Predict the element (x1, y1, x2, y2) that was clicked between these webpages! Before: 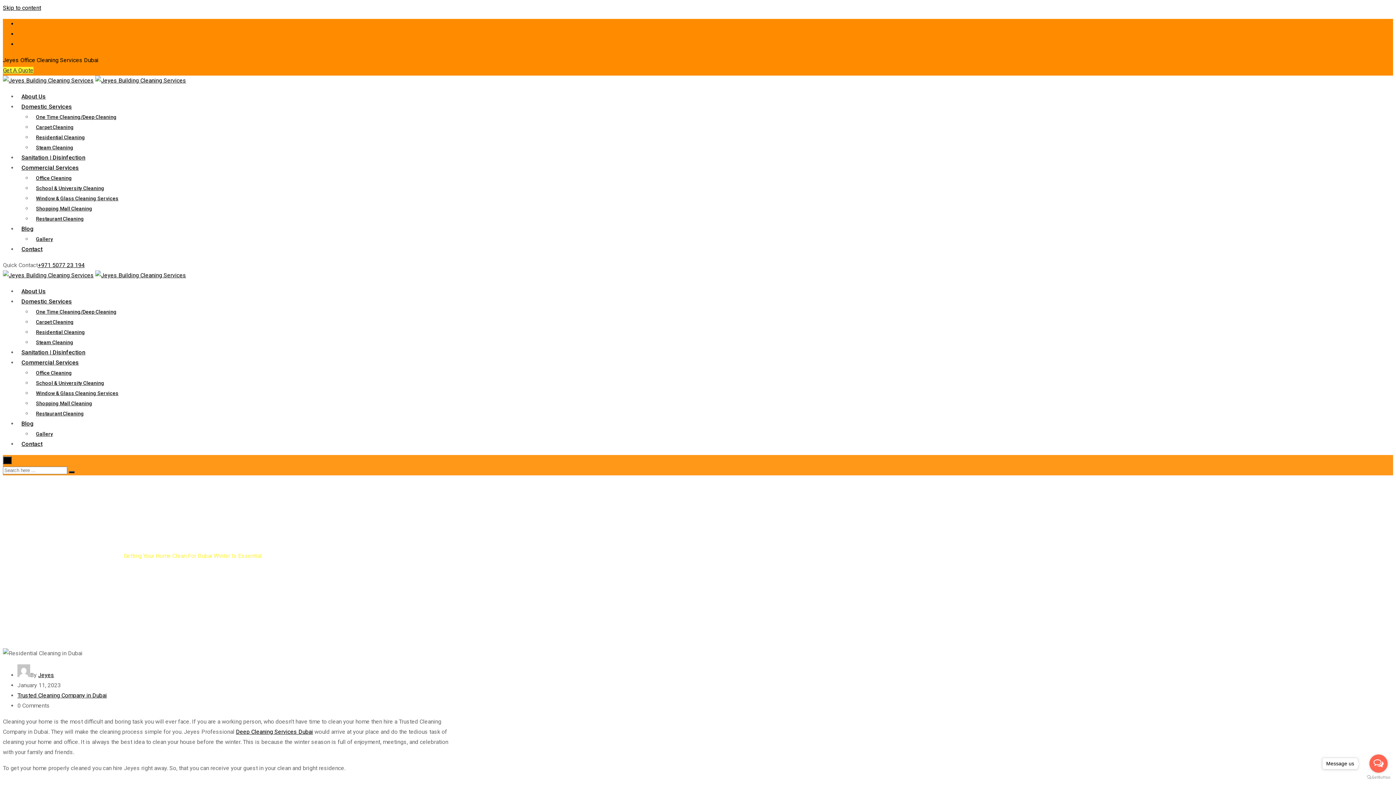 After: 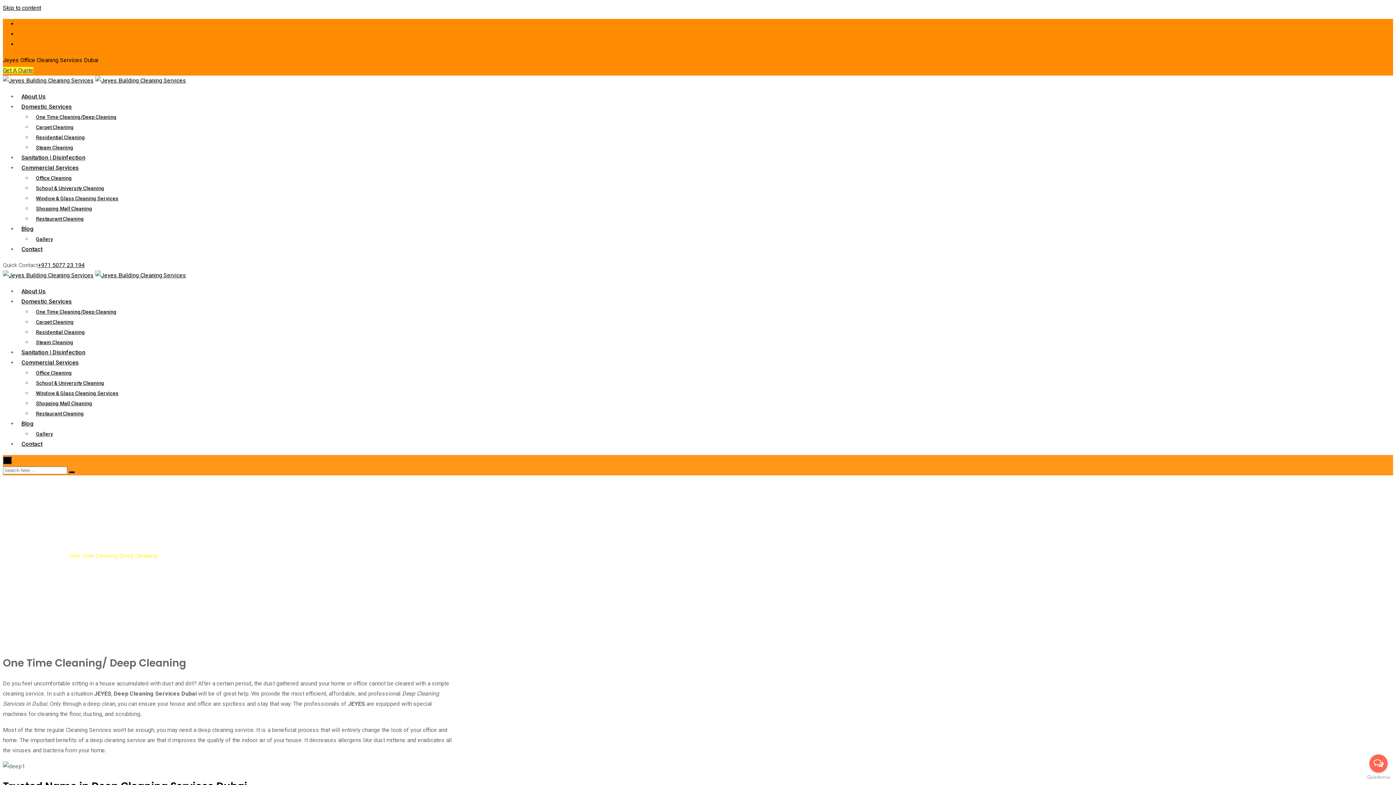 Action: label: Deep Cleaning Services Dubai bbox: (236, 728, 313, 735)